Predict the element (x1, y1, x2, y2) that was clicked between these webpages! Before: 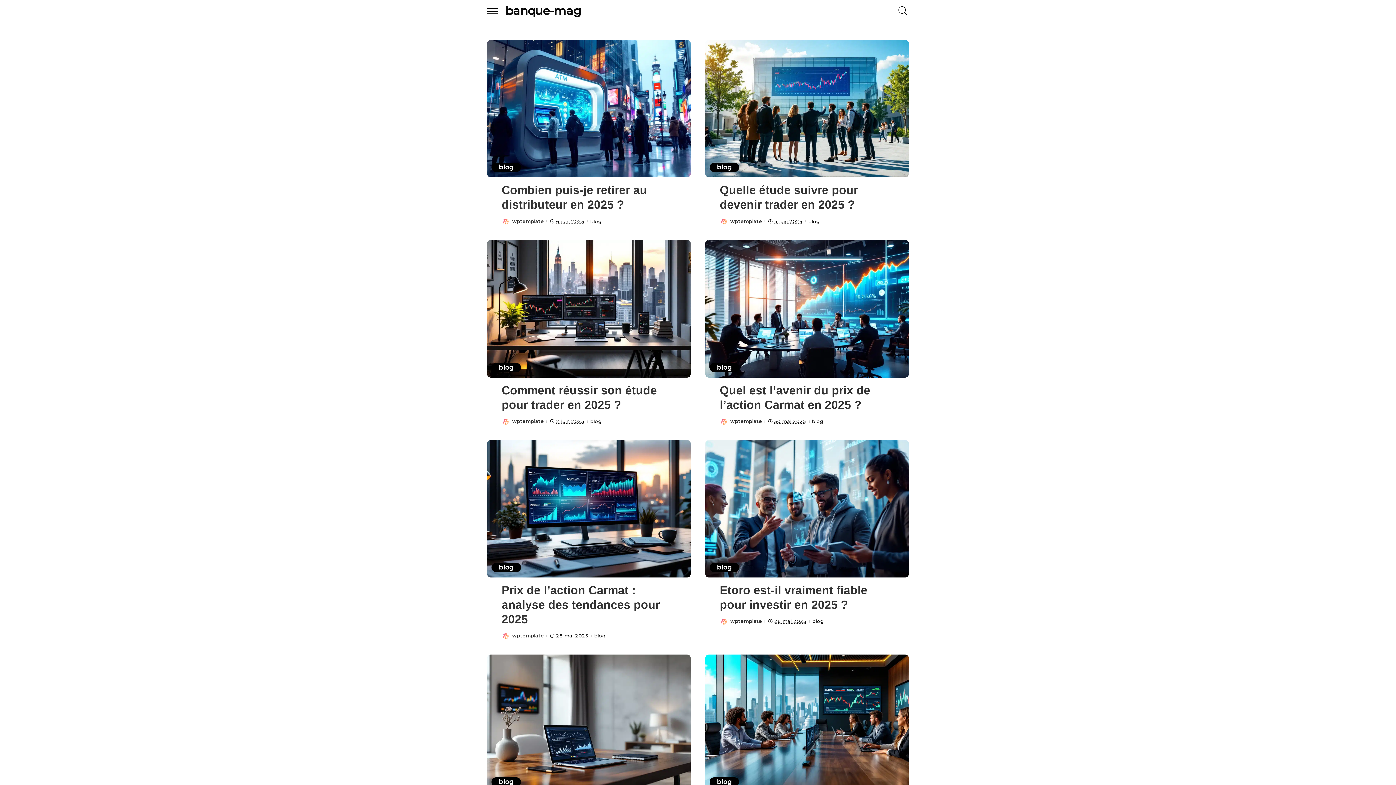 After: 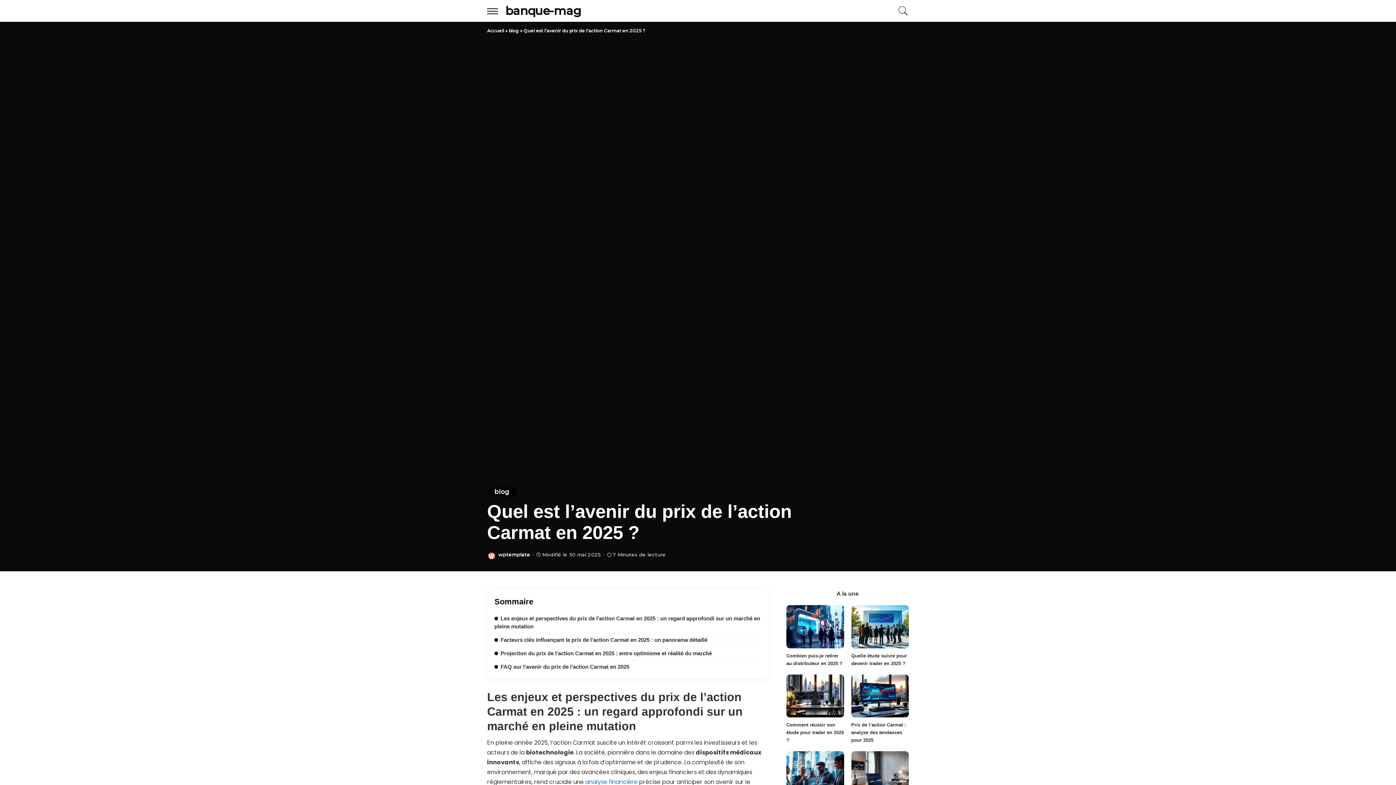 Action: bbox: (705, 240, 909, 377) label: Quel est l’avenir du prix de l’action Carmat en 2025 ?